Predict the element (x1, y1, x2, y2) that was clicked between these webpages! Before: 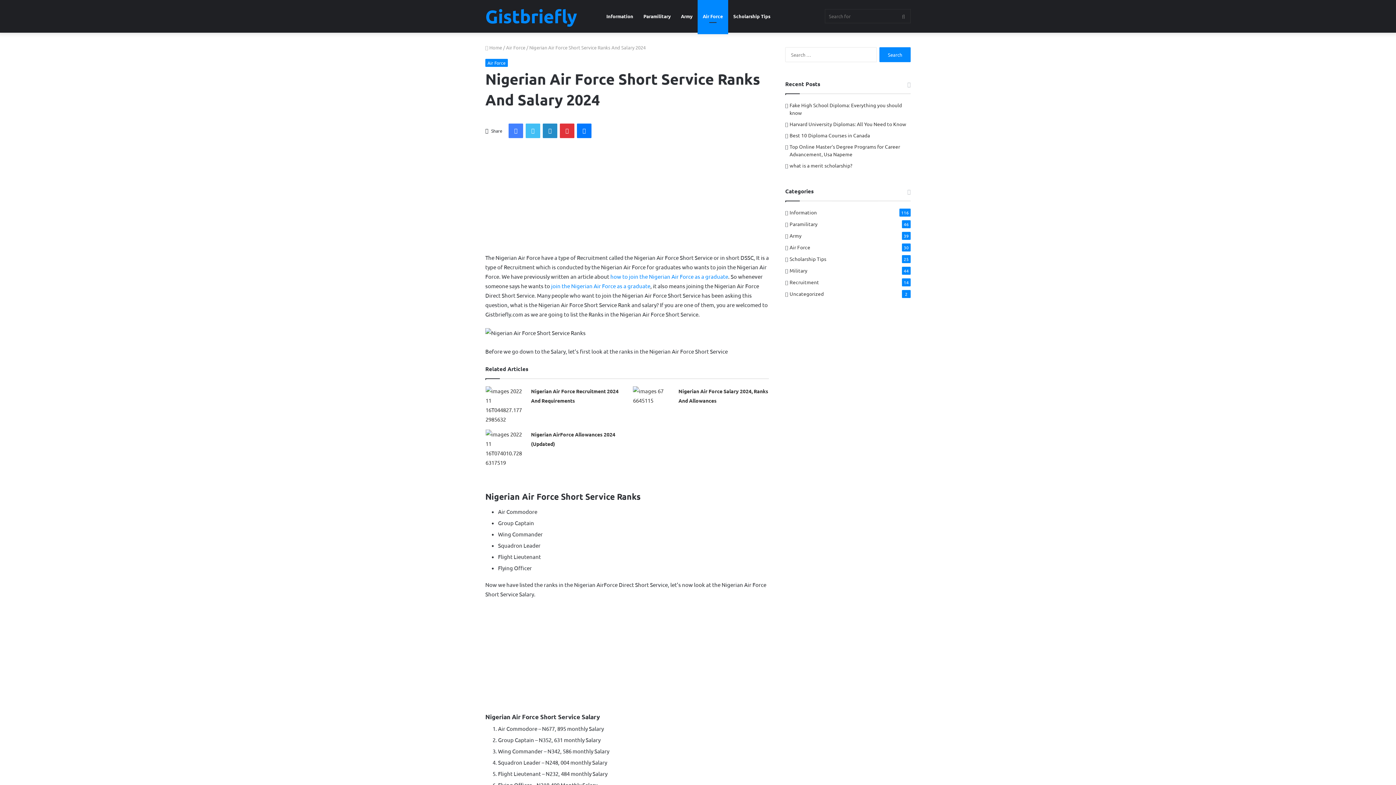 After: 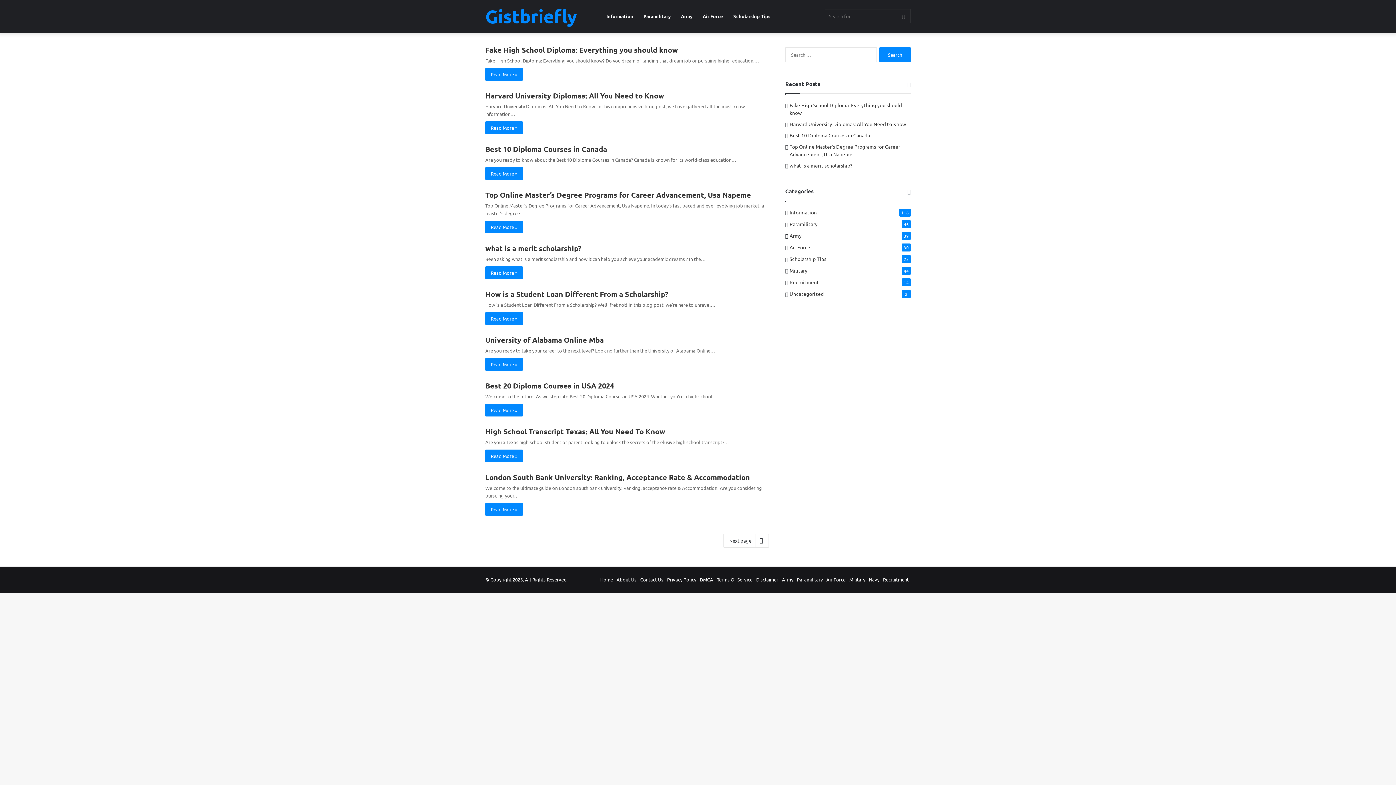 Action: label:  Home bbox: (485, 44, 502, 50)